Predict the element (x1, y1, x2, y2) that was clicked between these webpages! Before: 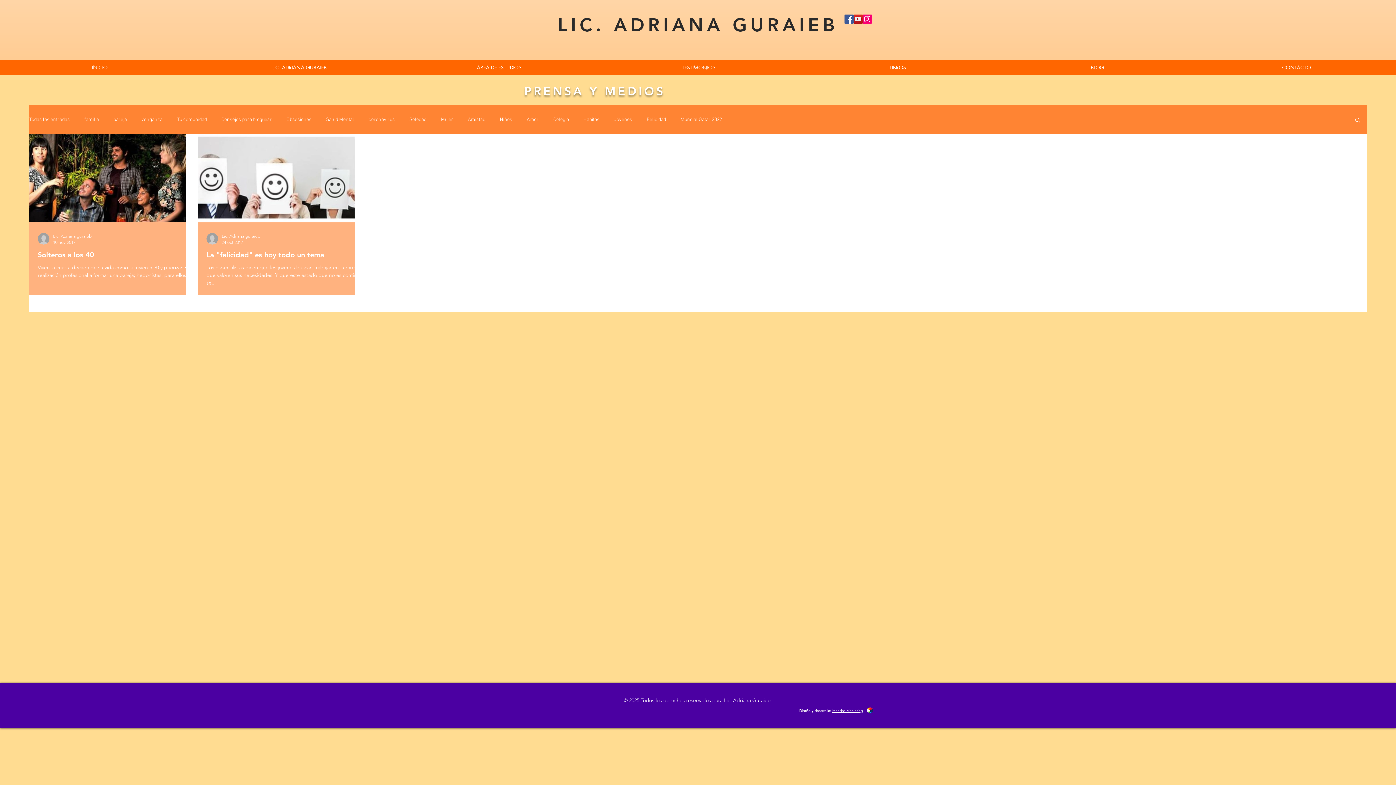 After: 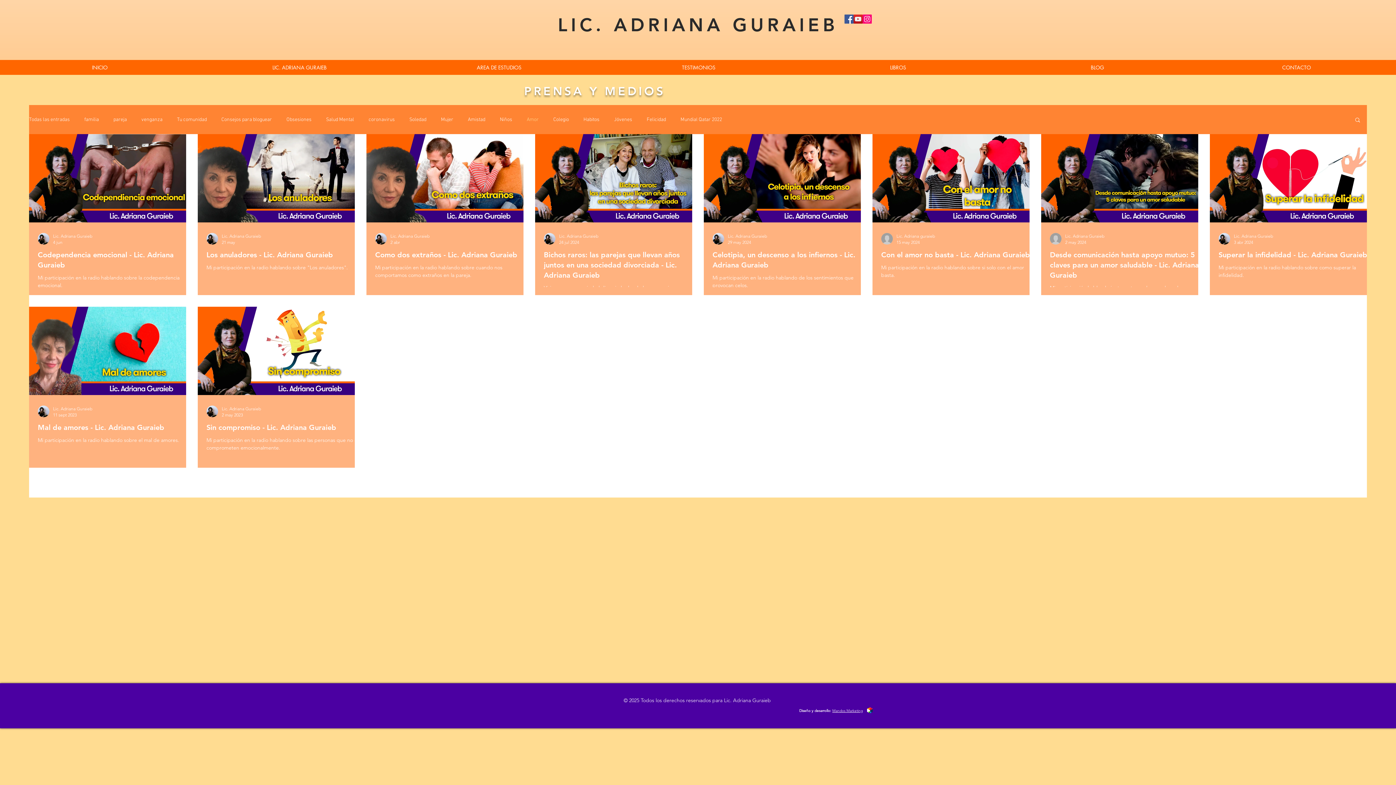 Action: bbox: (526, 116, 538, 123) label: Amor